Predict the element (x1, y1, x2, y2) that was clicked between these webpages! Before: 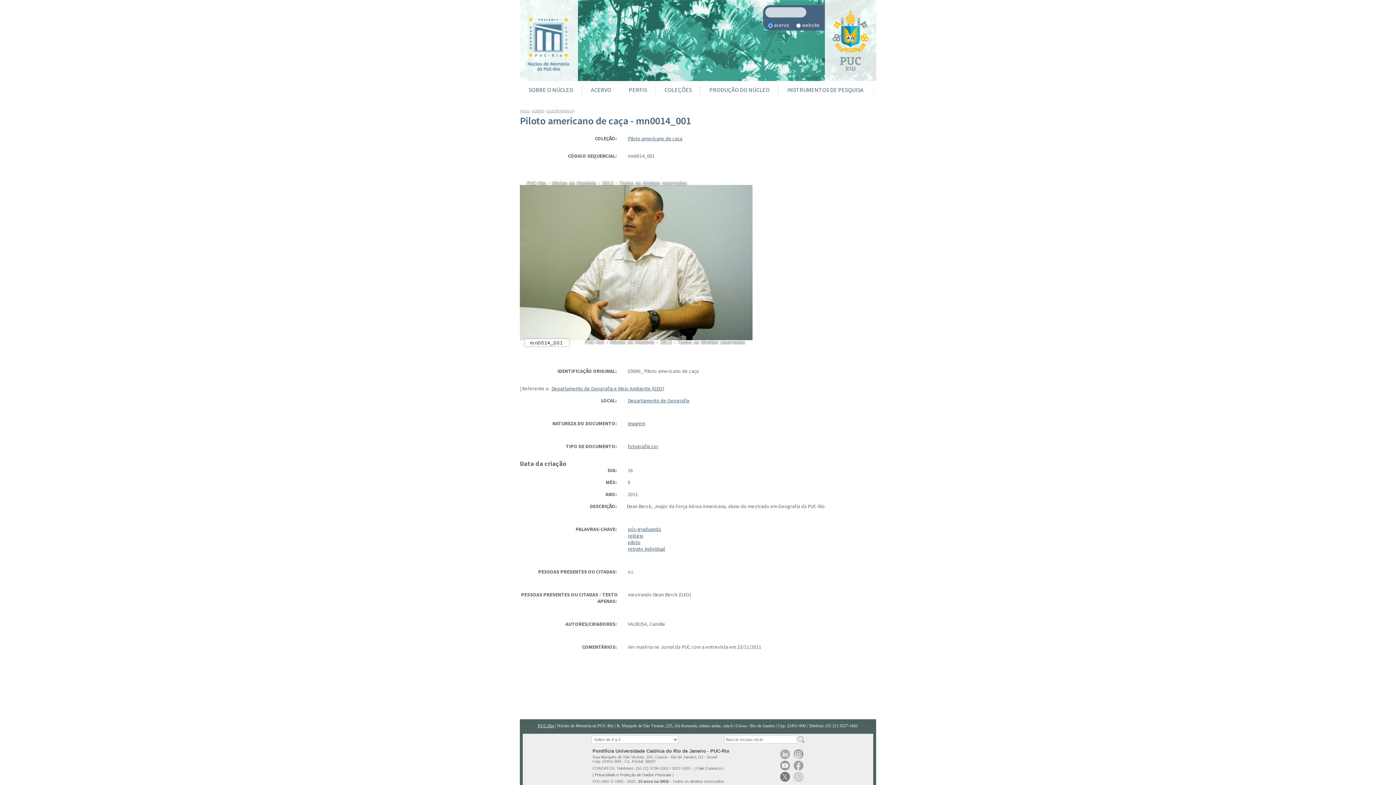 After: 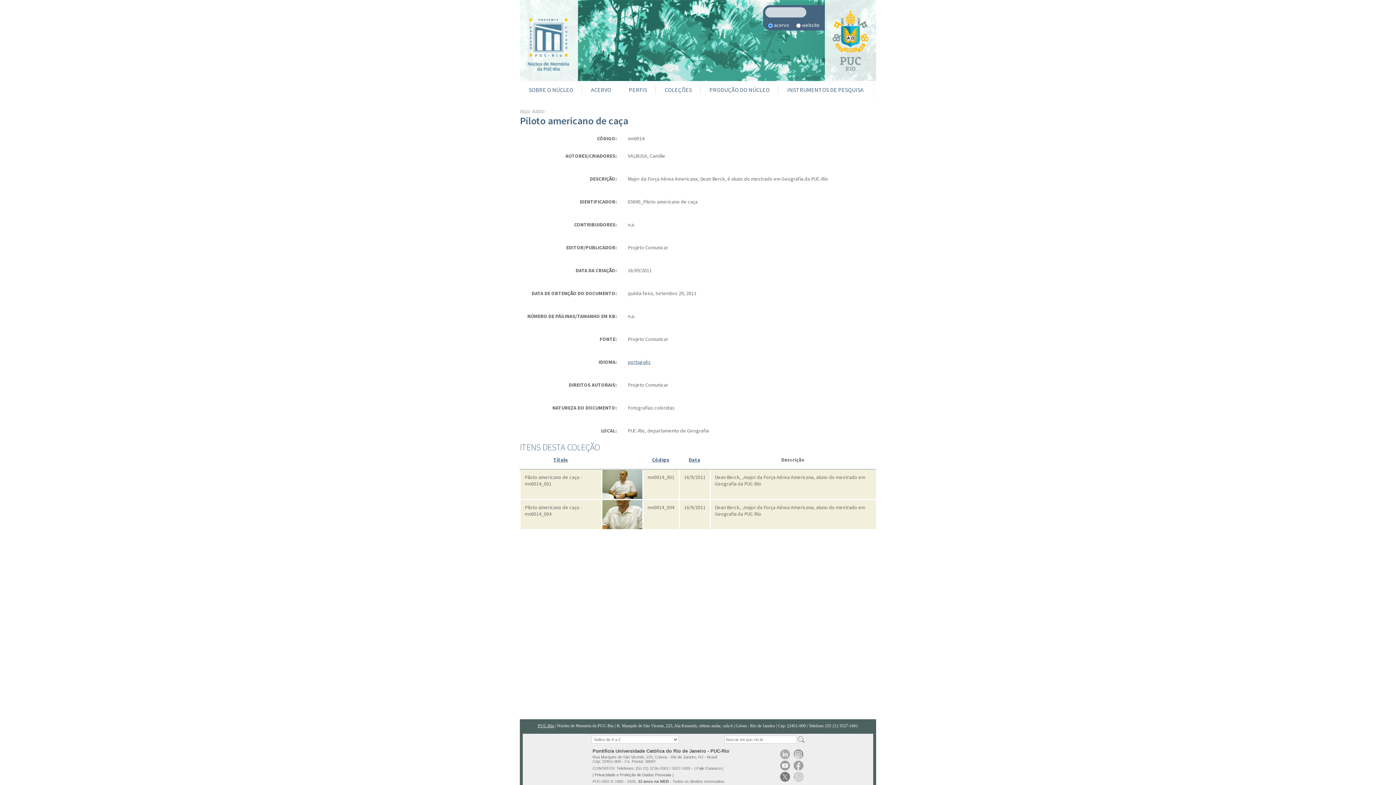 Action: label: COLEÇÃO MN0014 bbox: (546, 108, 573, 113)